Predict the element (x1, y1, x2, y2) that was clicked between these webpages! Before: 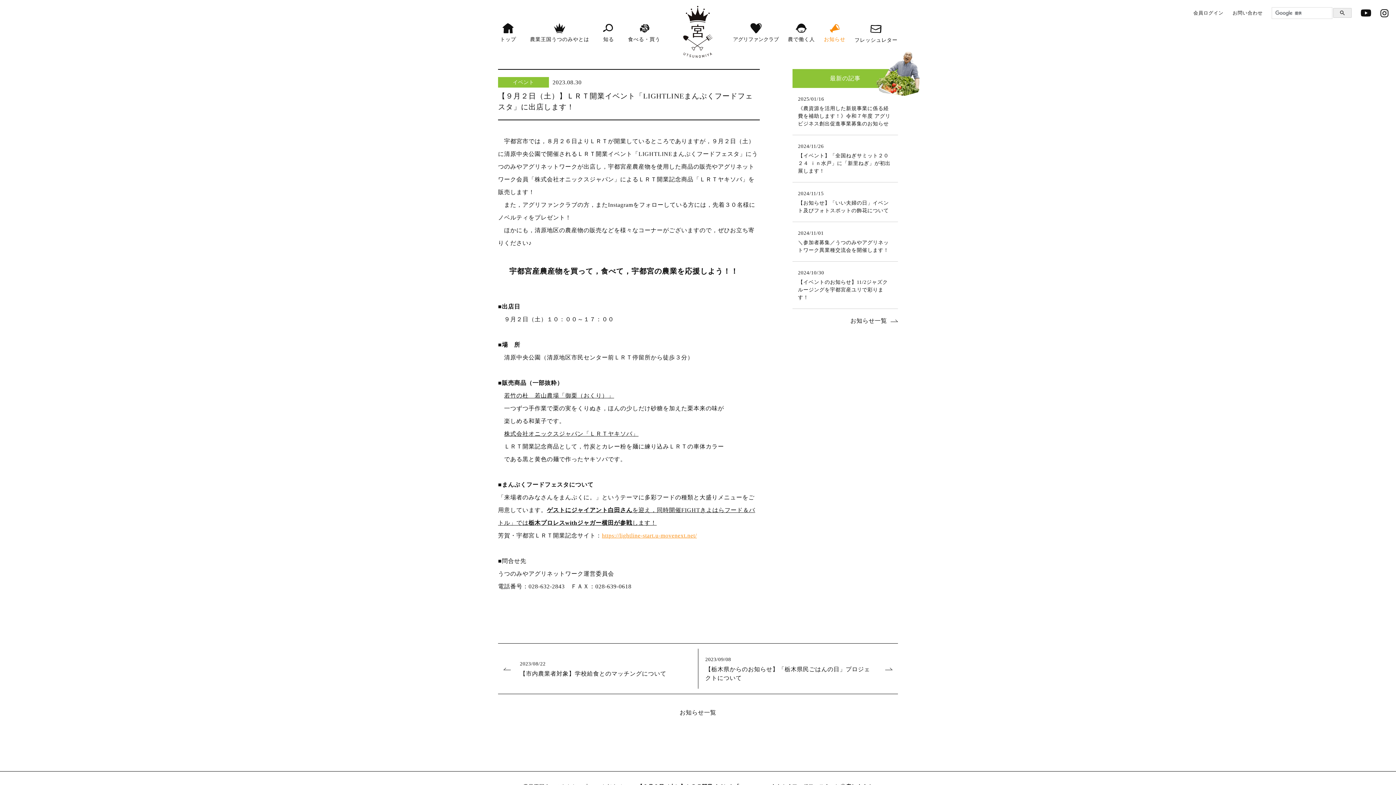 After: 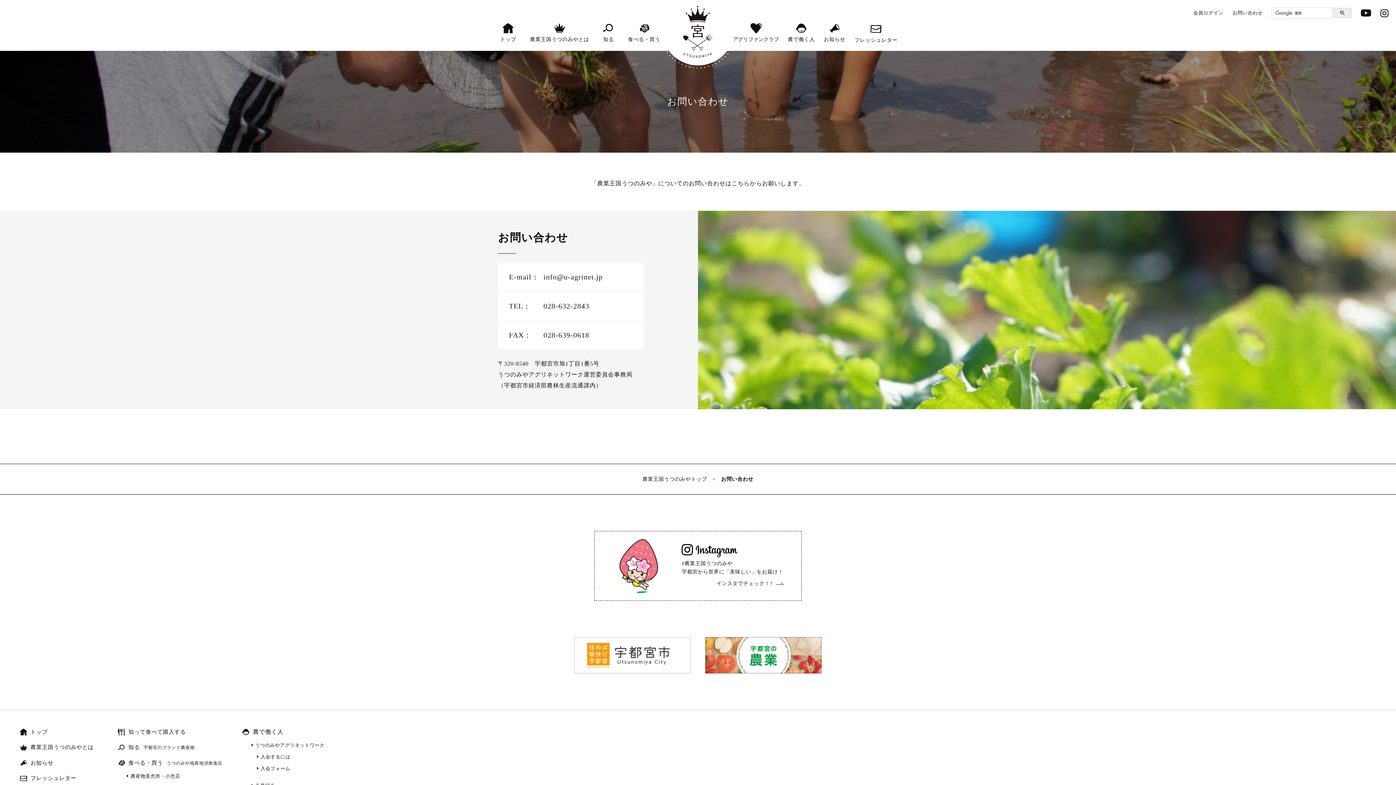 Action: bbox: (1232, 10, 1263, 15) label: お問い合わせ